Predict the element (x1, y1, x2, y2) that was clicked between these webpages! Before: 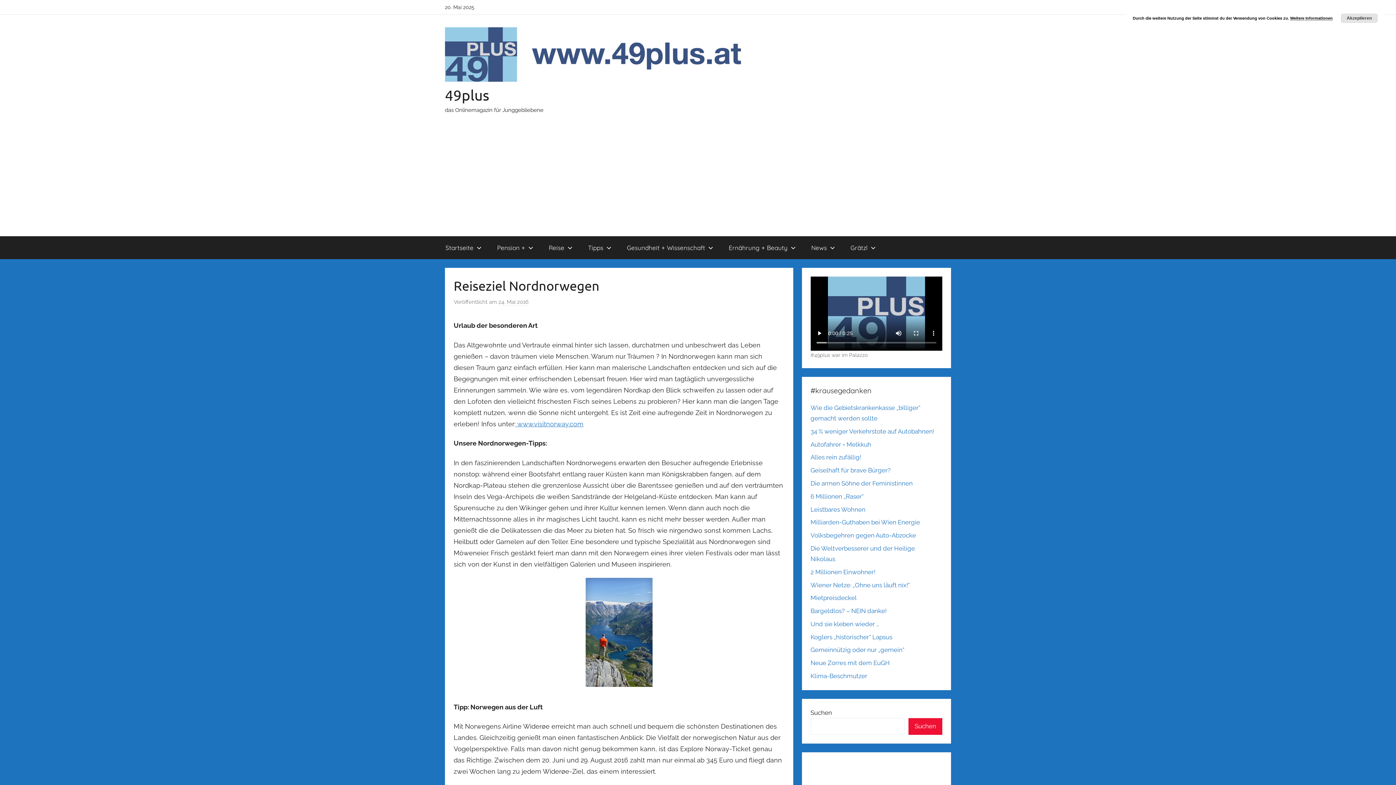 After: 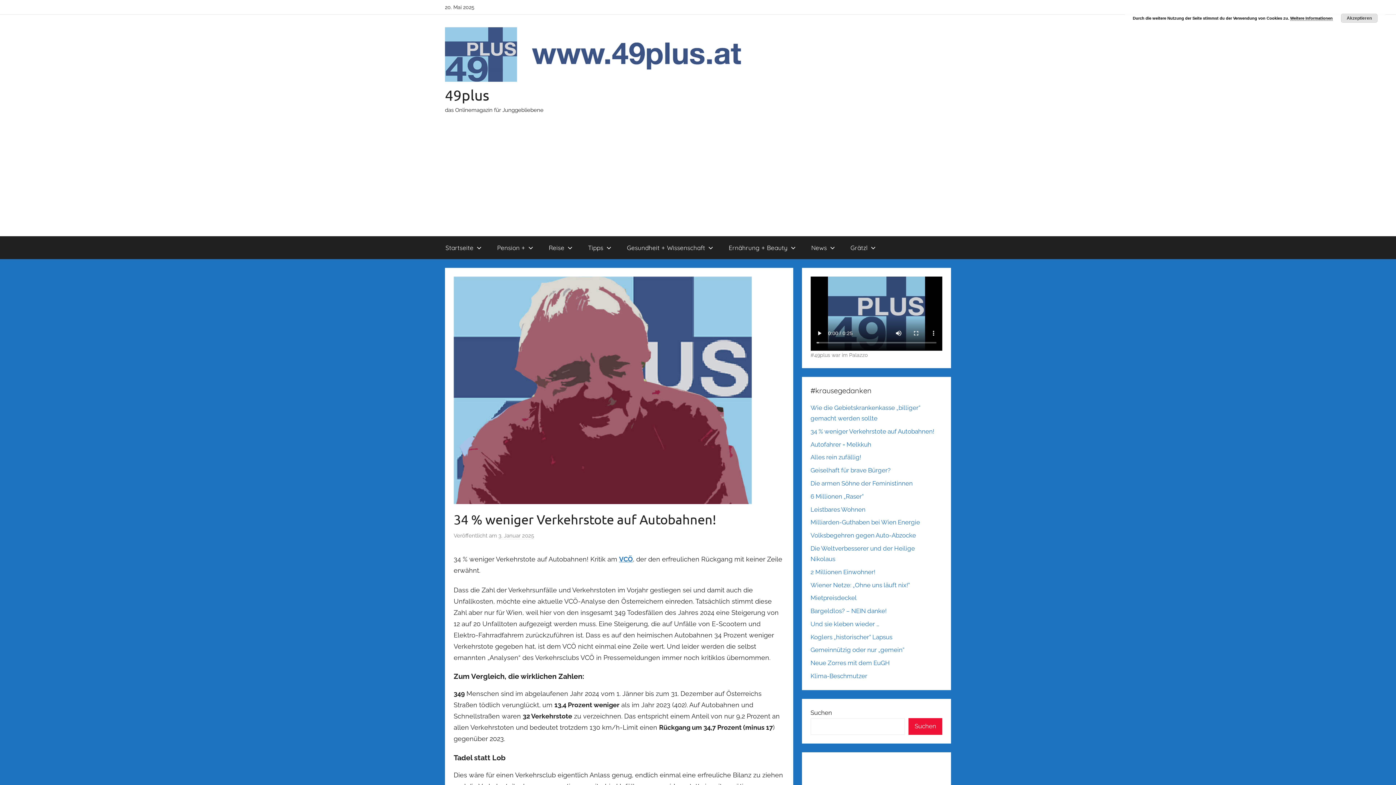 Action: bbox: (810, 427, 934, 435) label: 34 % weniger Verkehrstote auf Autobahnen!